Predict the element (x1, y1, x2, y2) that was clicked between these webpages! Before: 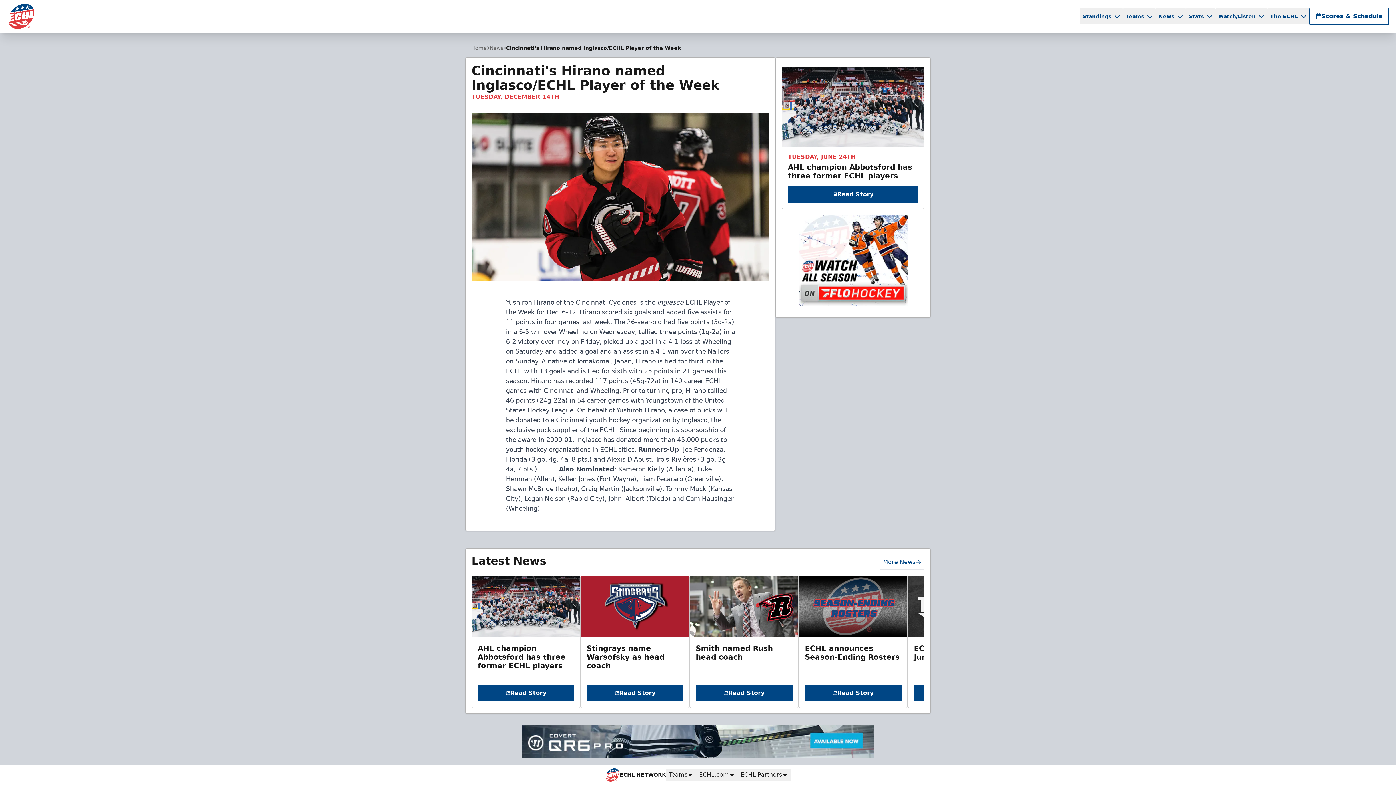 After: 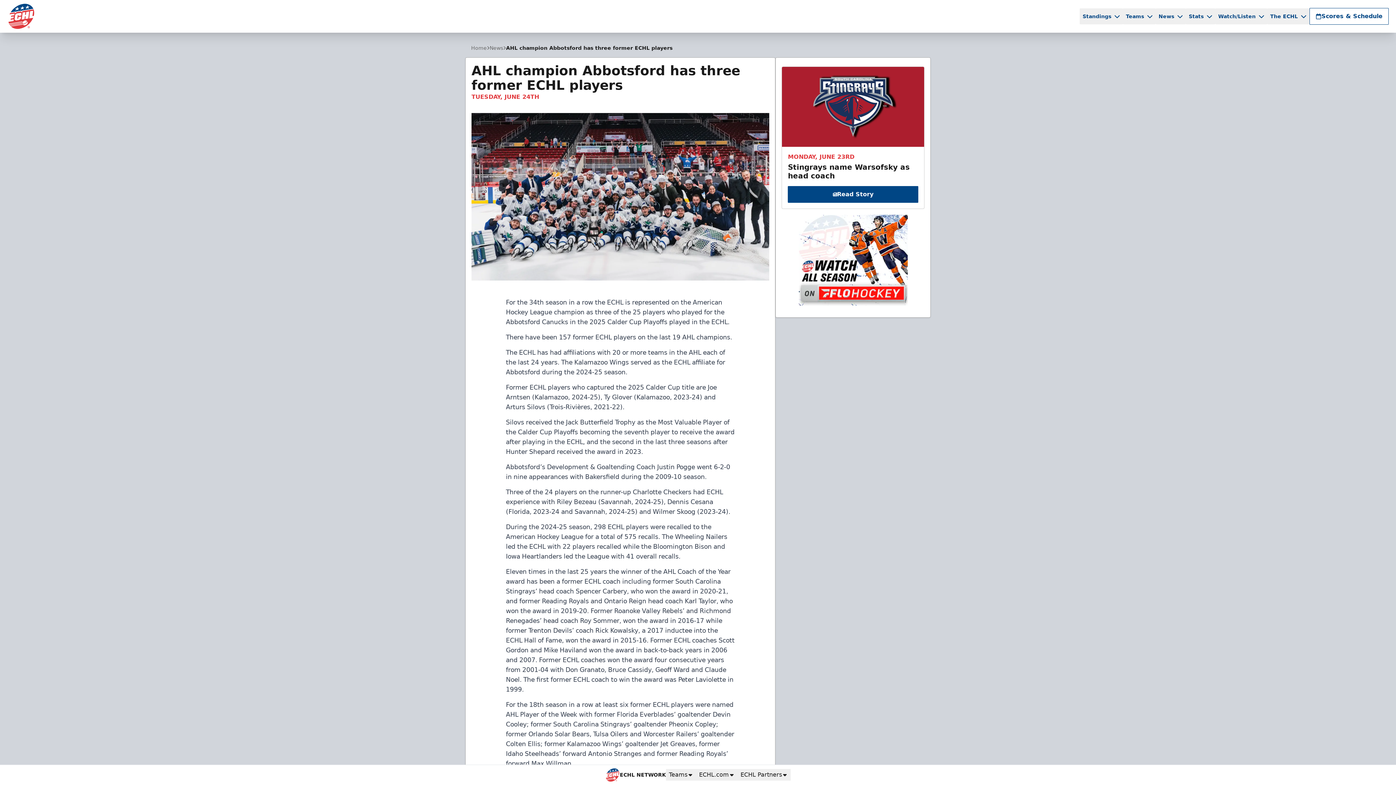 Action: label: Read Story bbox: (788, 186, 918, 202)